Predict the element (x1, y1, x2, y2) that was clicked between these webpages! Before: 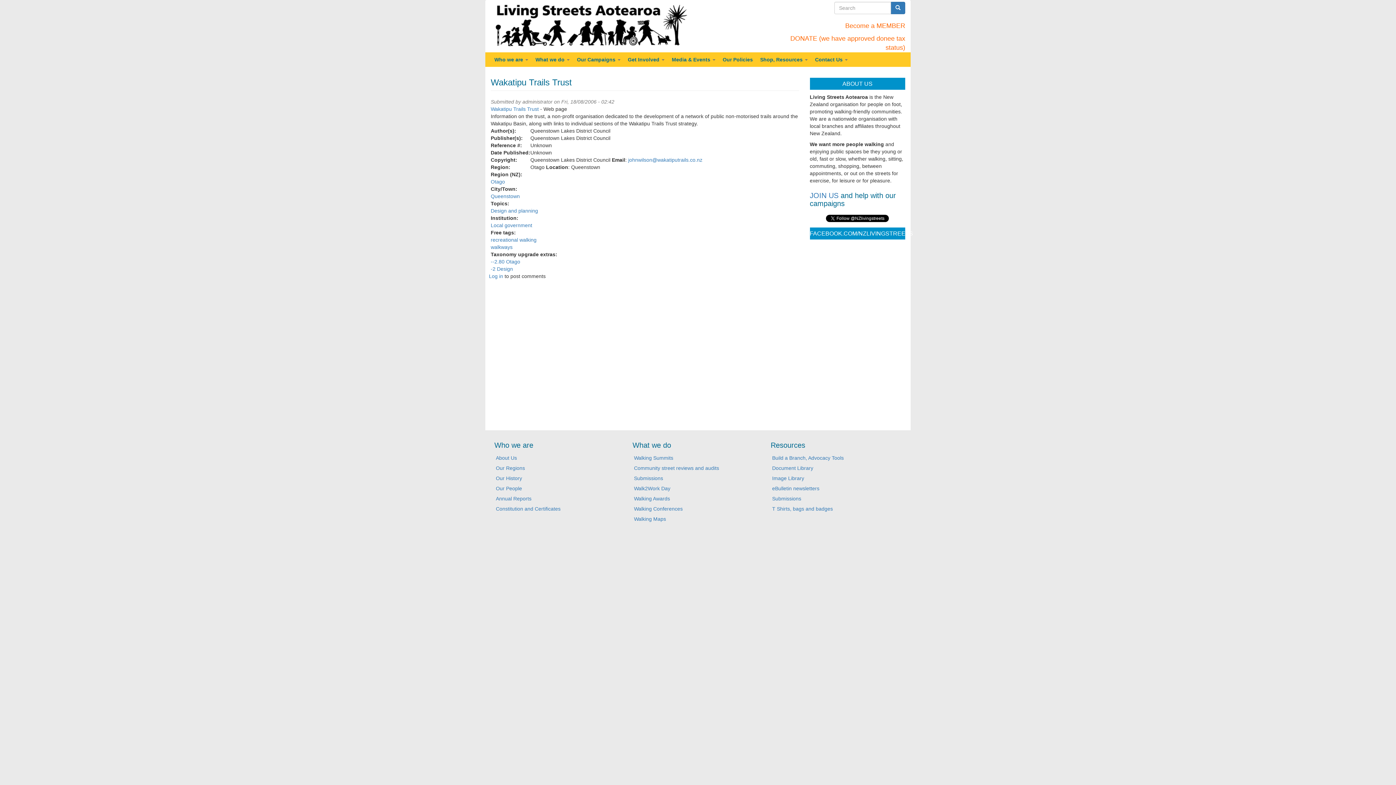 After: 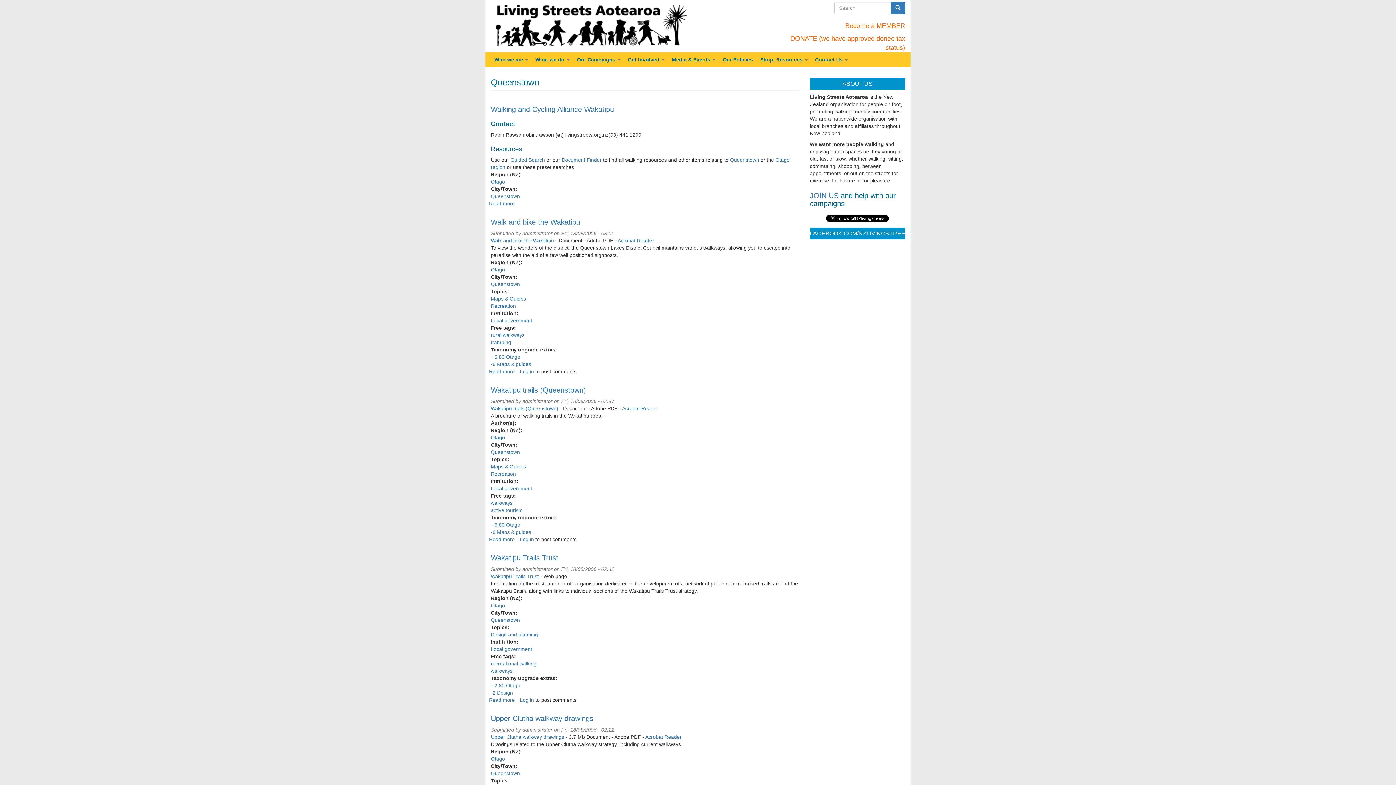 Action: bbox: (490, 193, 520, 199) label: Queenstown